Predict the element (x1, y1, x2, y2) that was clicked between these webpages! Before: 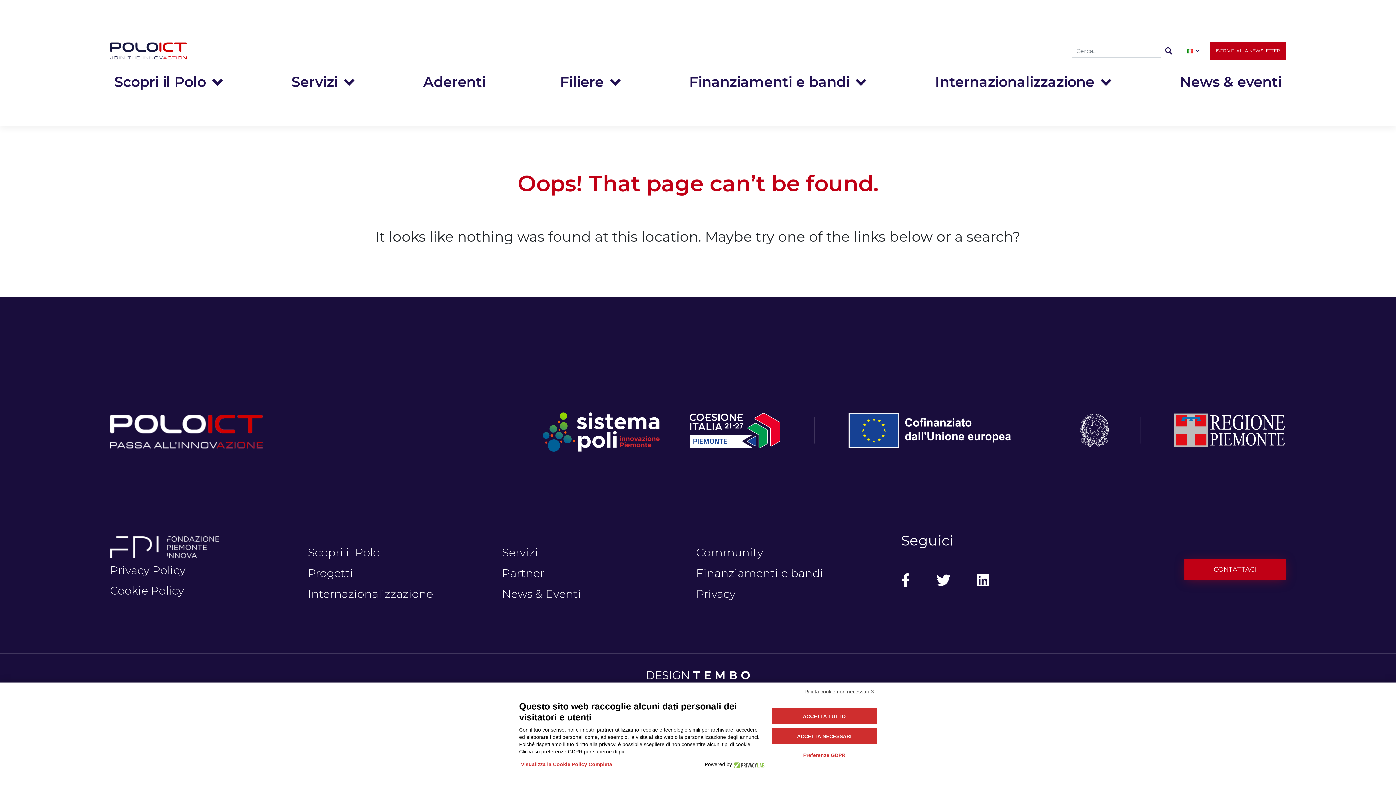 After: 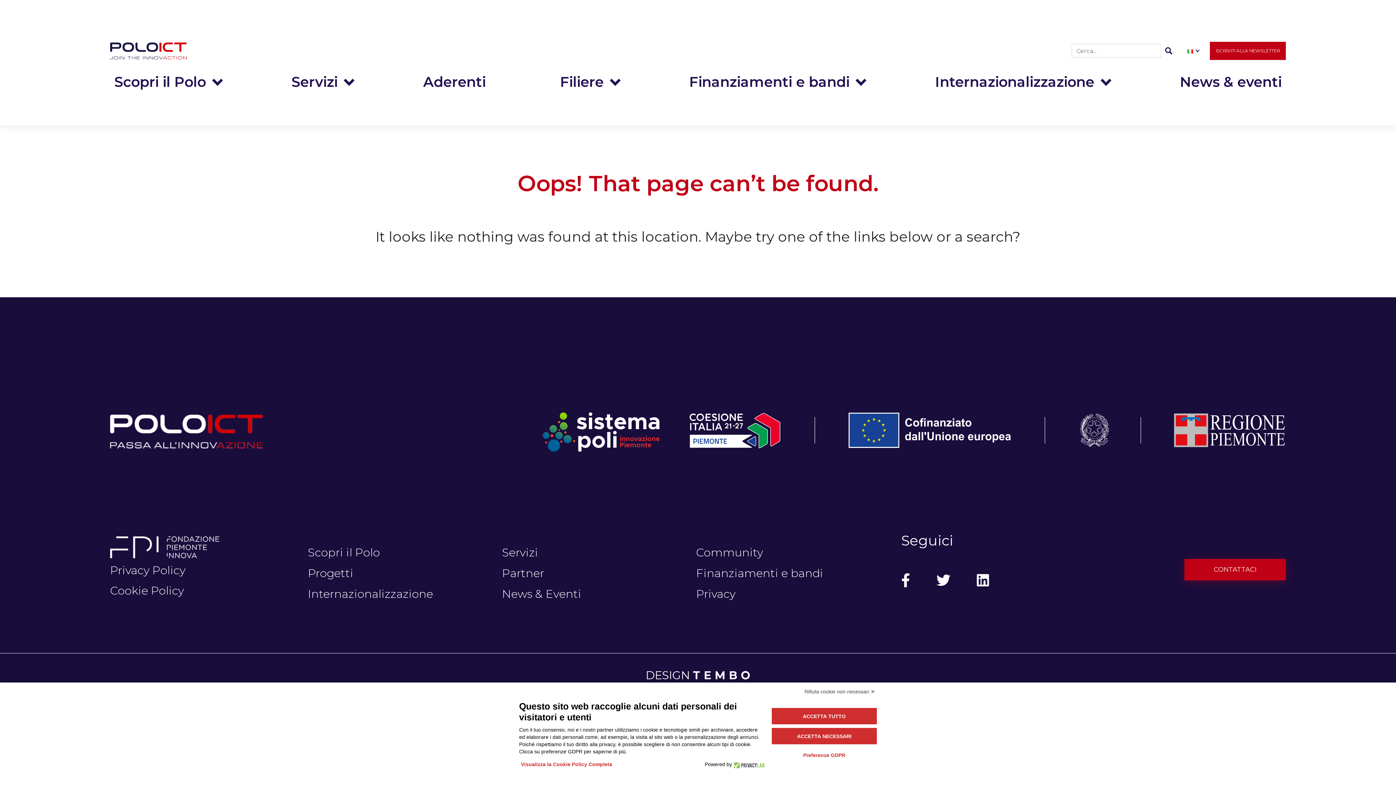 Action: bbox: (110, 582, 297, 599) label: Cookie Policy